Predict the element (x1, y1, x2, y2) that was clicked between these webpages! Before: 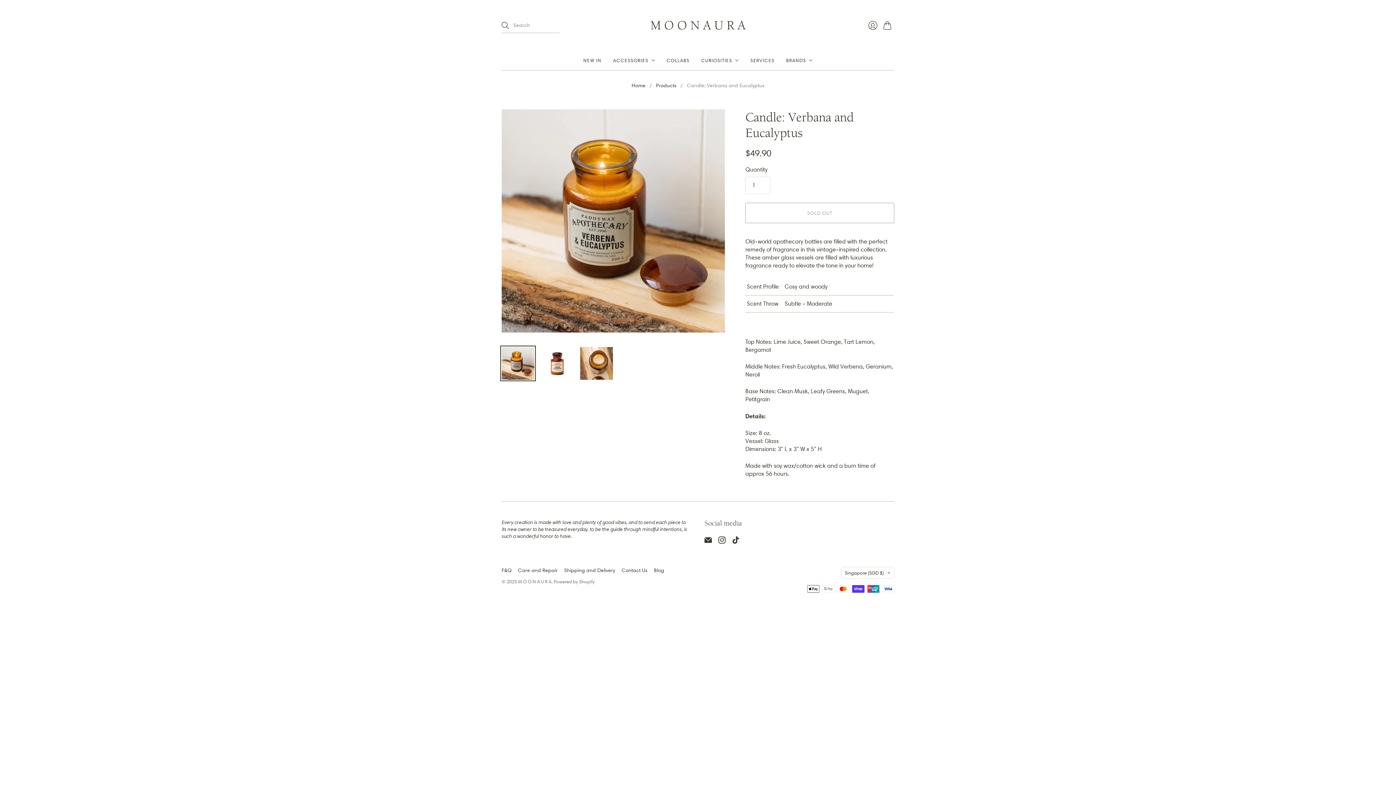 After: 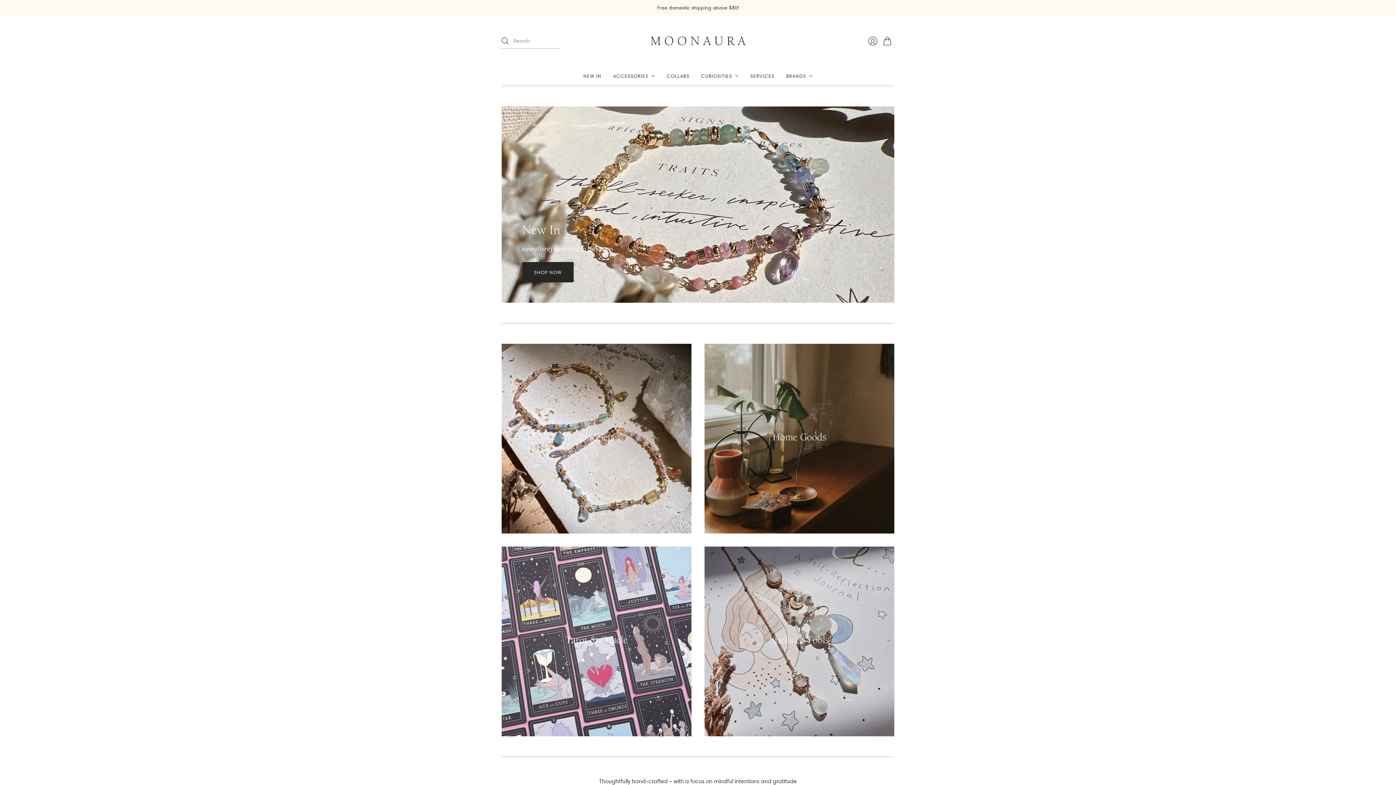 Action: label: Home bbox: (631, 82, 645, 89)